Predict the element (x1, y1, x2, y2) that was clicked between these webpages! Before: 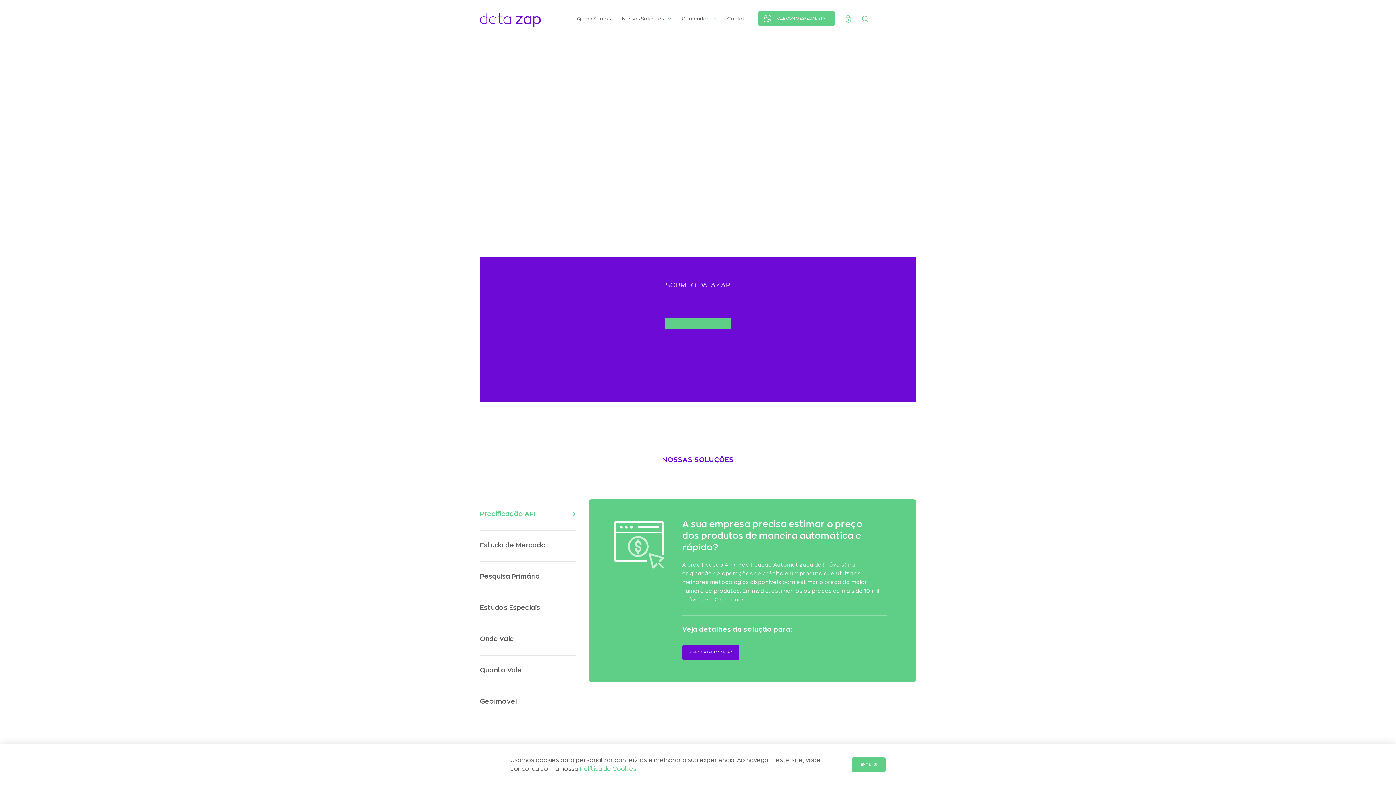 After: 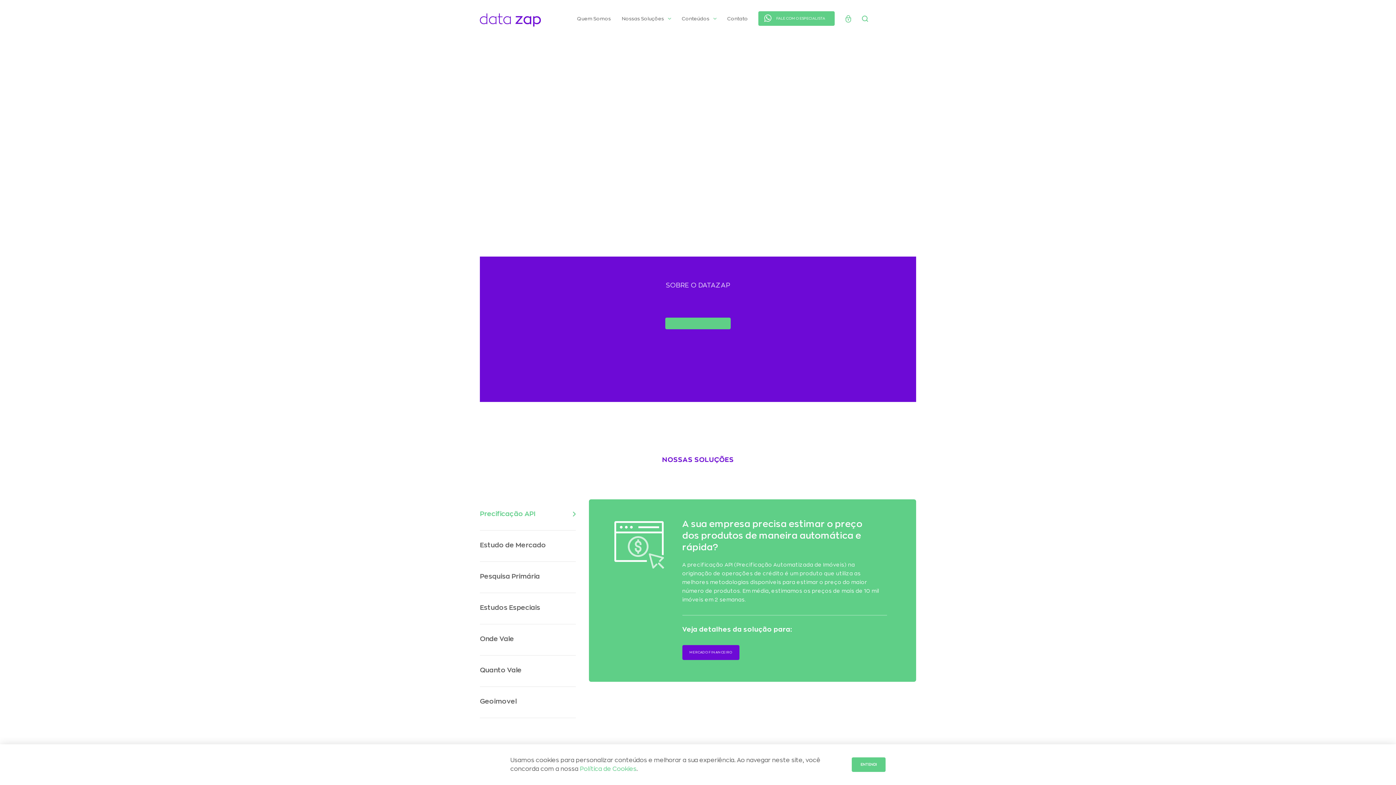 Action: bbox: (665, 317, 730, 329)